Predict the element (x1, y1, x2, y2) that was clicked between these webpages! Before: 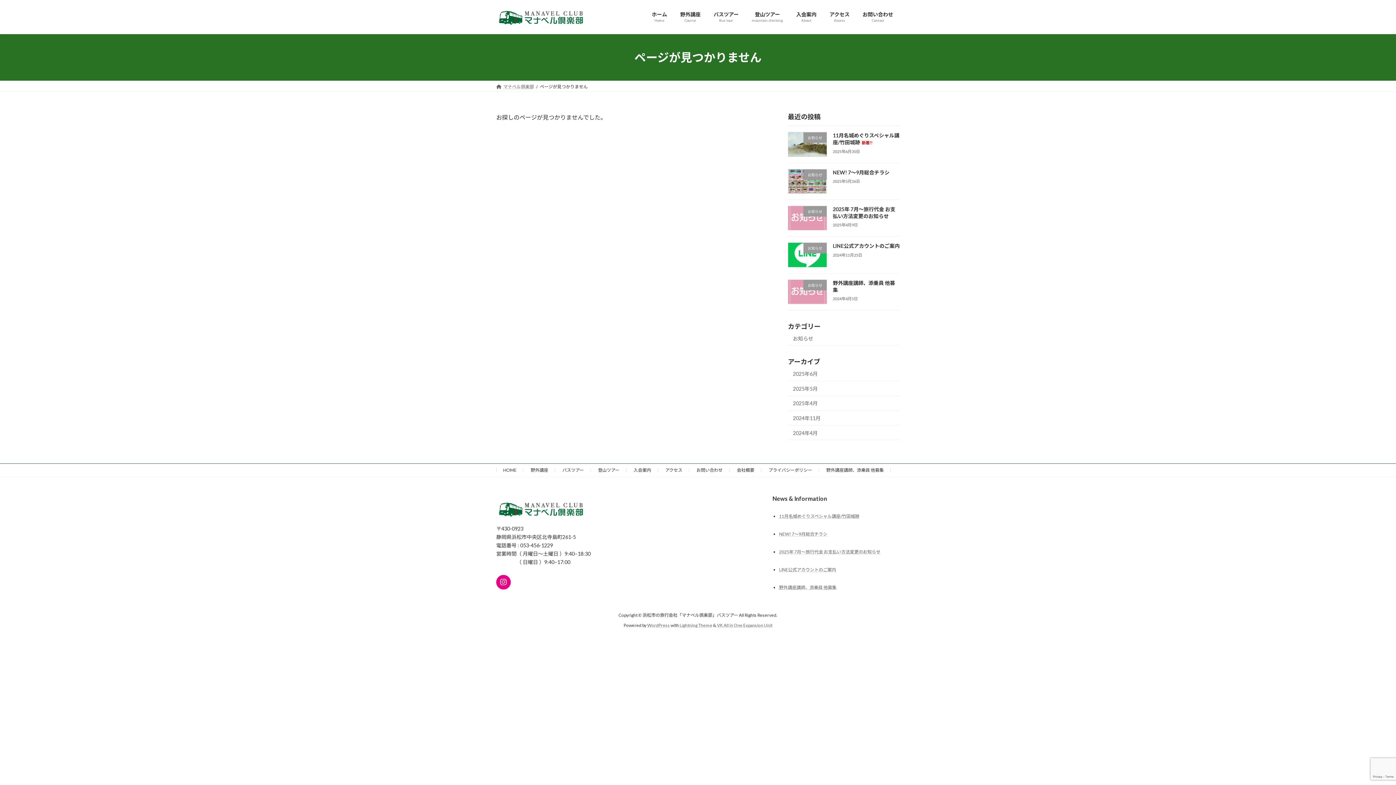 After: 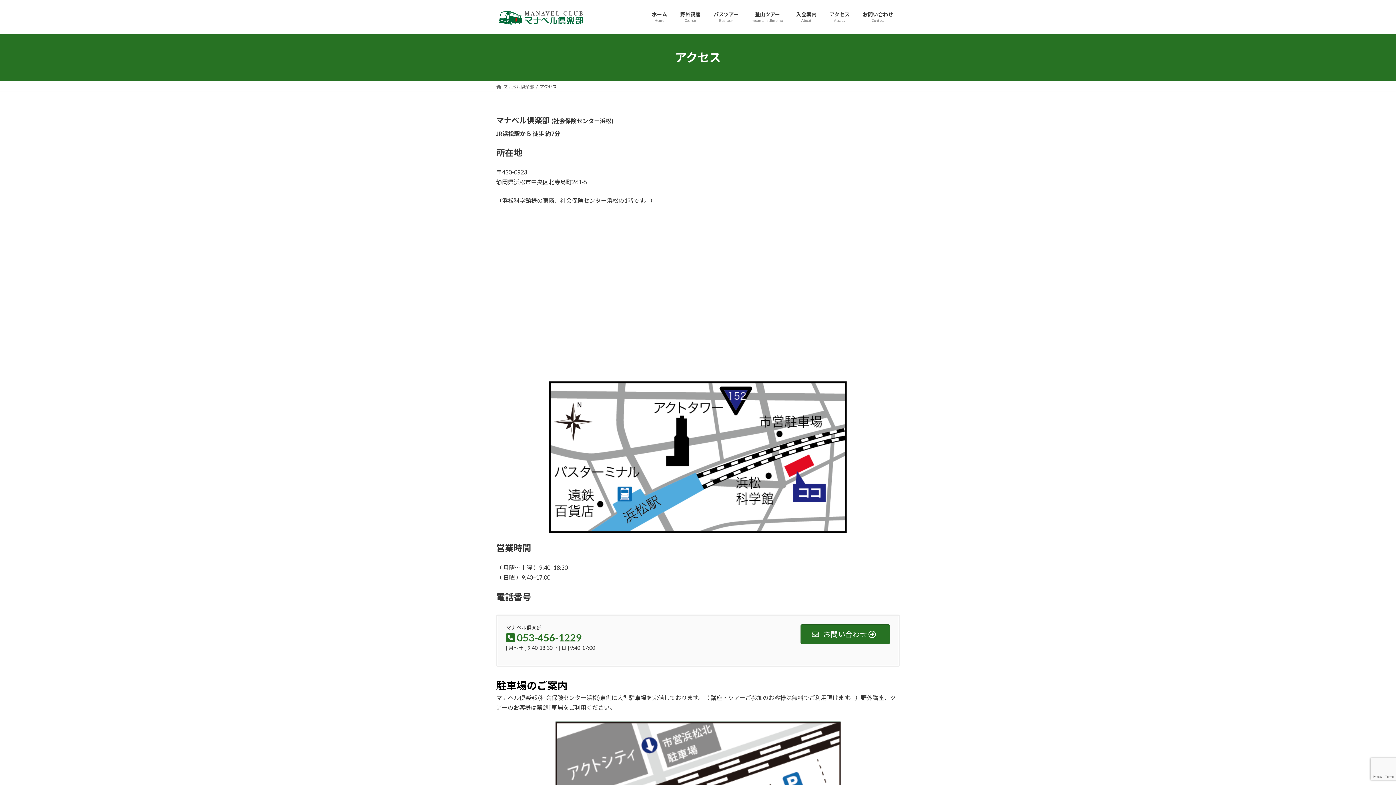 Action: label: アクセス bbox: (665, 467, 682, 473)